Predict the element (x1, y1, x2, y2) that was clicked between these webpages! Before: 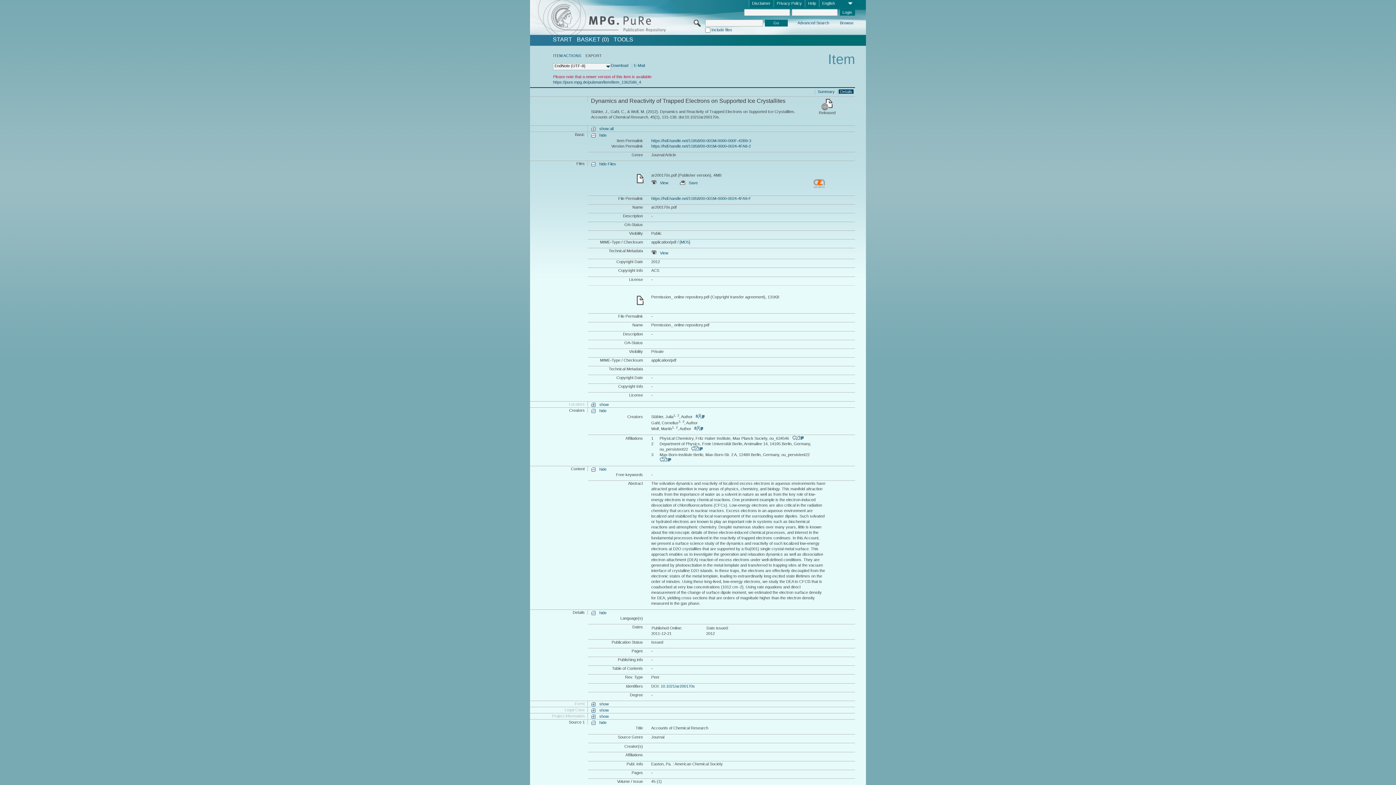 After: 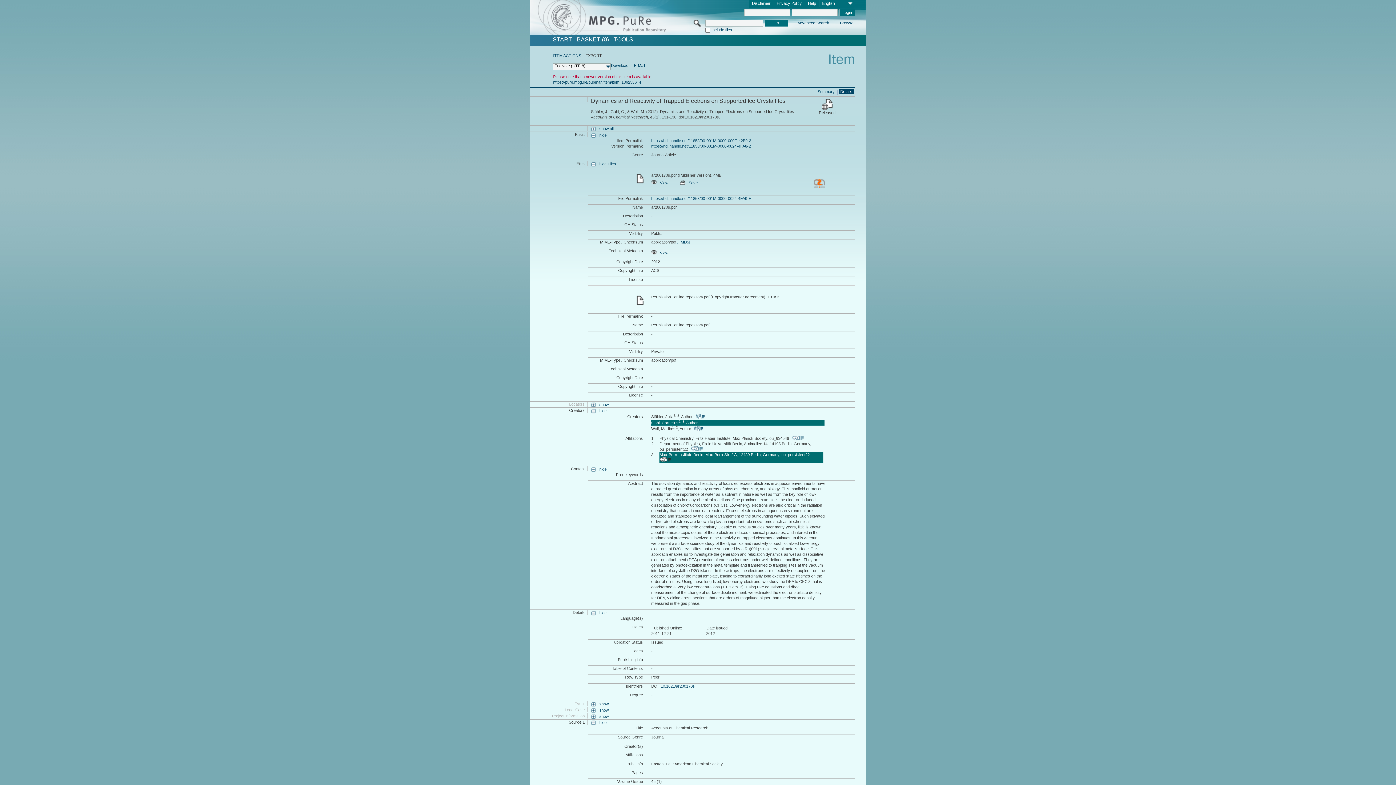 Action: label:             bbox: (659, 457, 671, 462)